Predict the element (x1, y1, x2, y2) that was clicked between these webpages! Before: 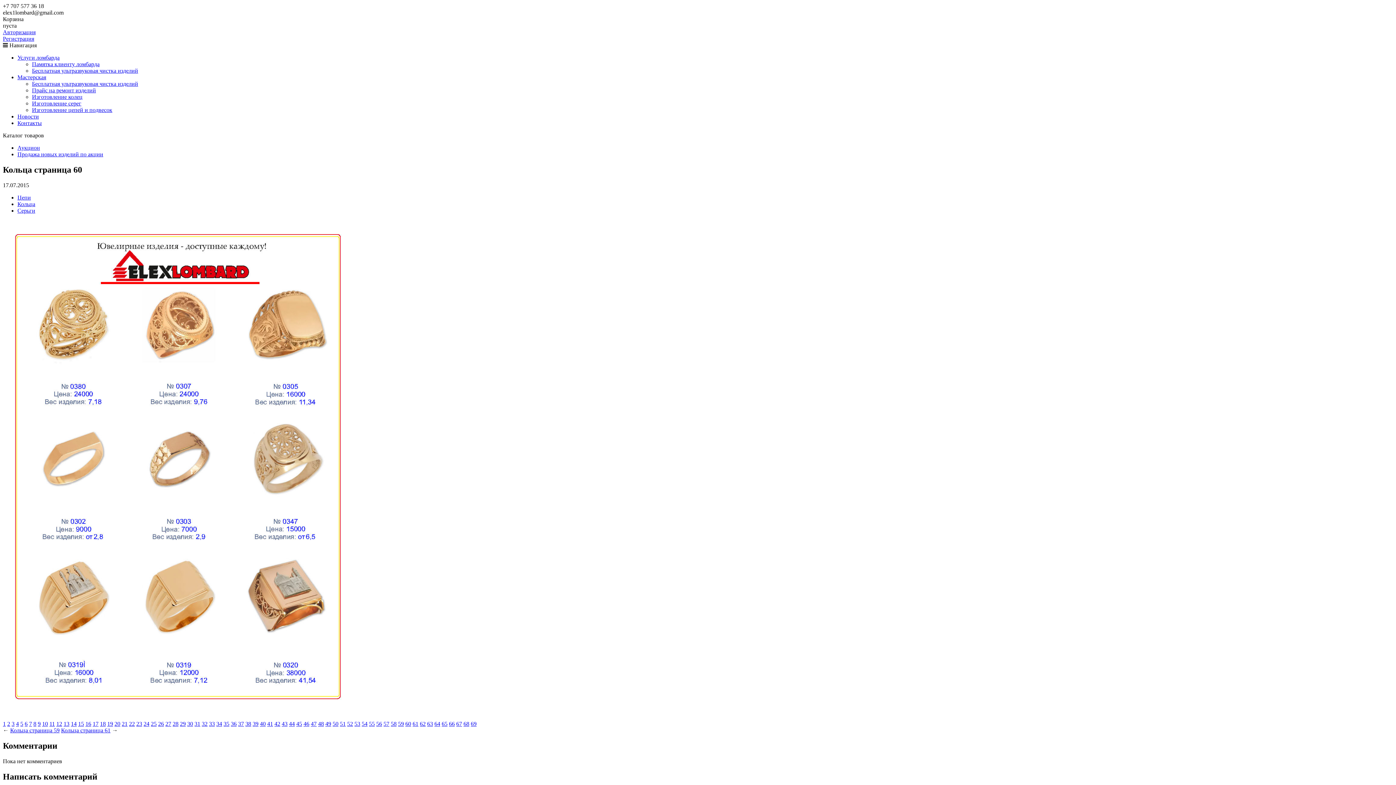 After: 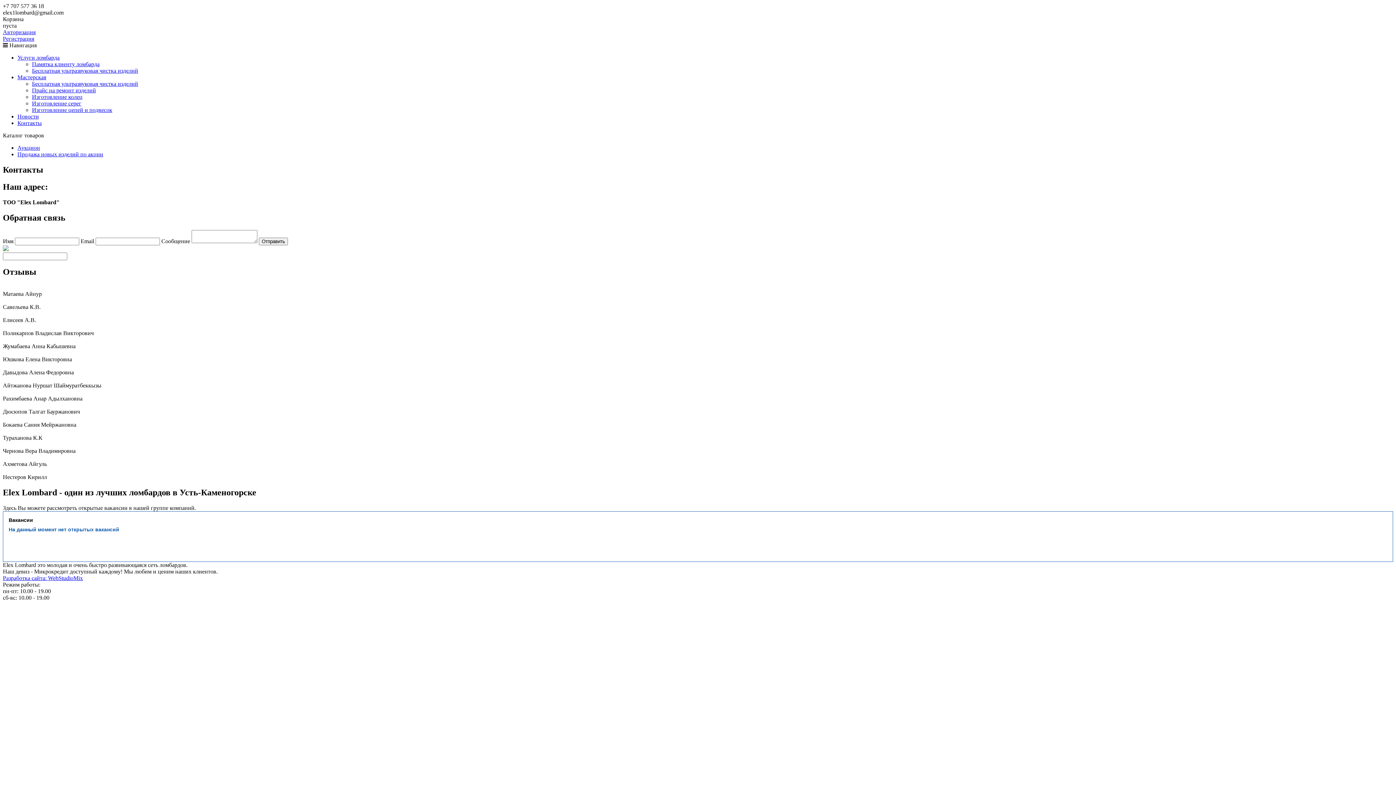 Action: label: Контакты bbox: (17, 120, 41, 126)